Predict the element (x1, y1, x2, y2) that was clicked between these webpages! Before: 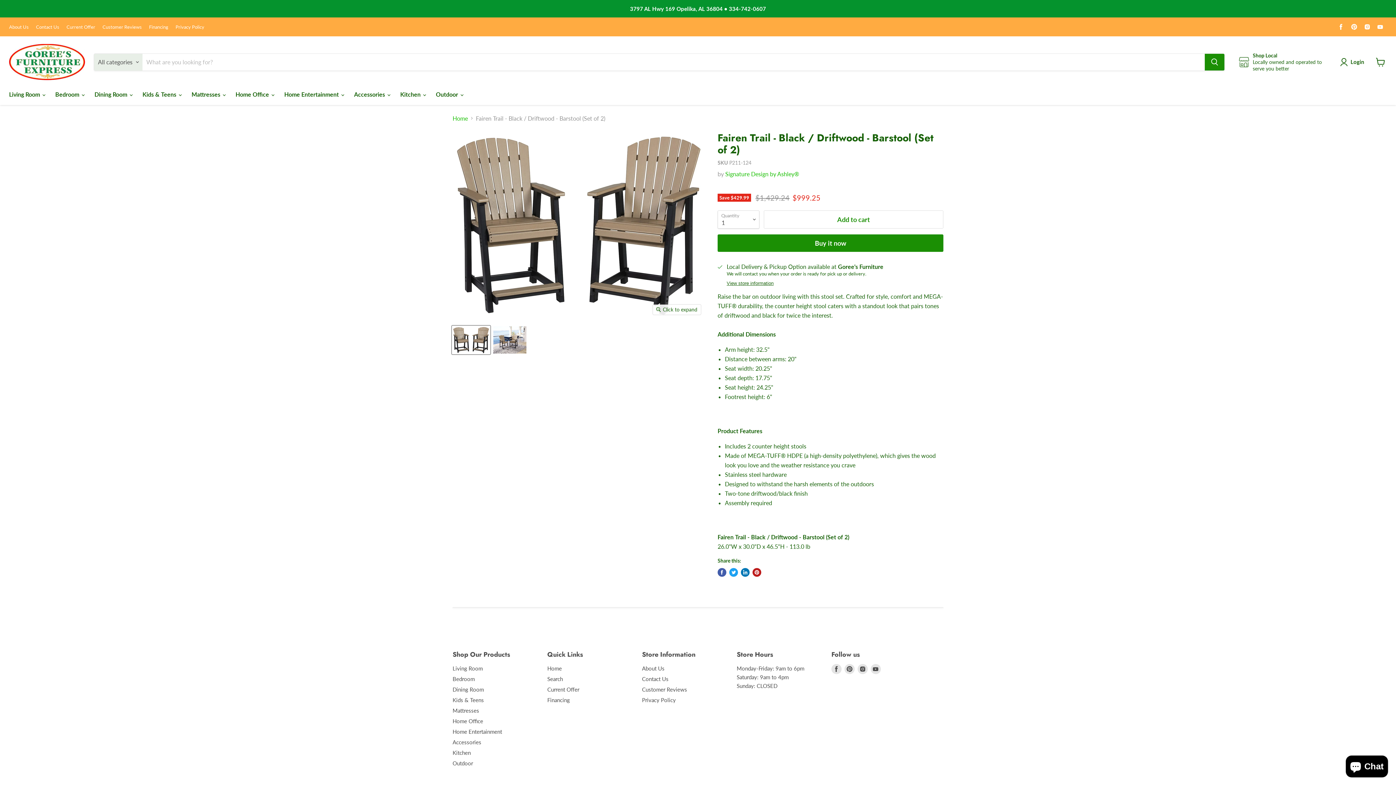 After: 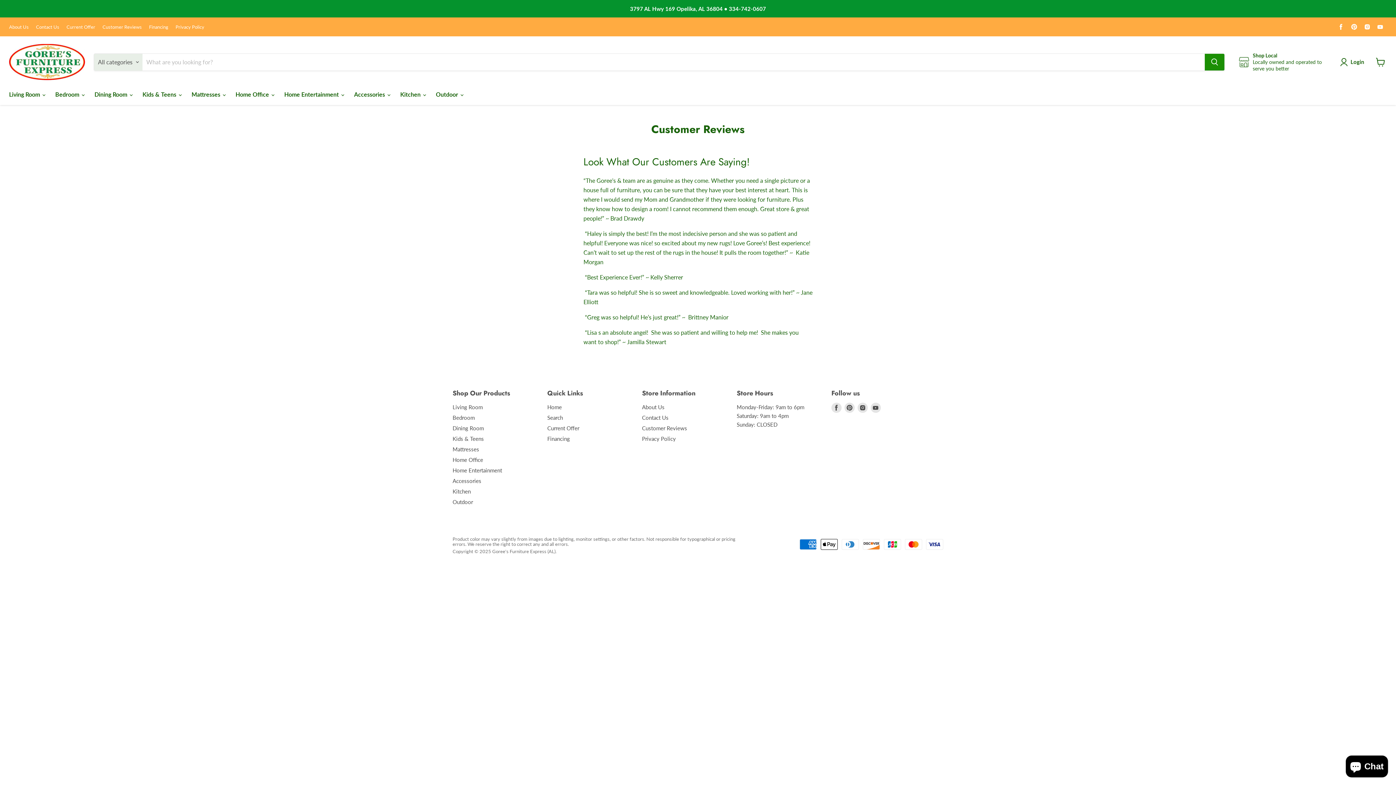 Action: bbox: (102, 24, 141, 29) label: Customer Reviews